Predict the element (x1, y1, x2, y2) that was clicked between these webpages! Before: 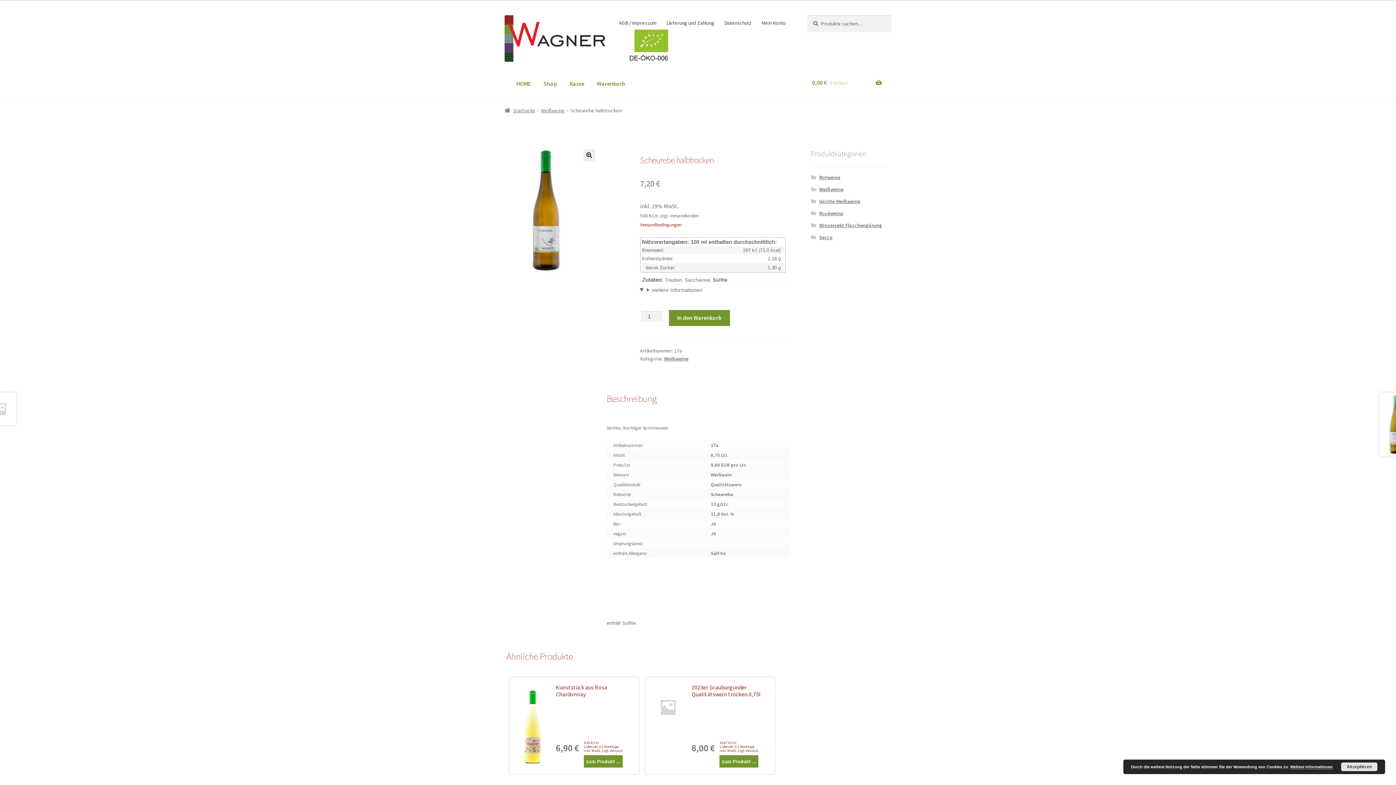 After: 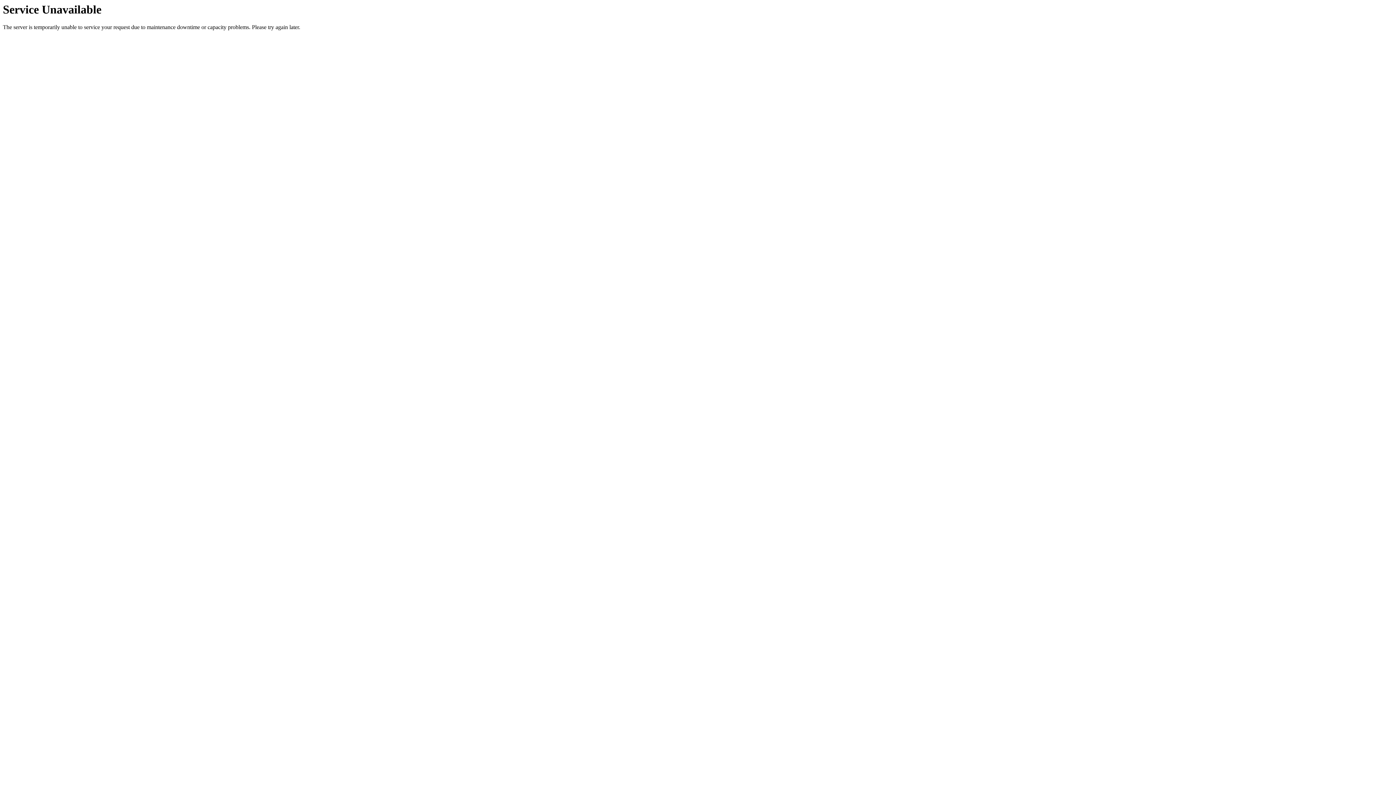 Action: bbox: (540, 107, 564, 113) label: Weißweine